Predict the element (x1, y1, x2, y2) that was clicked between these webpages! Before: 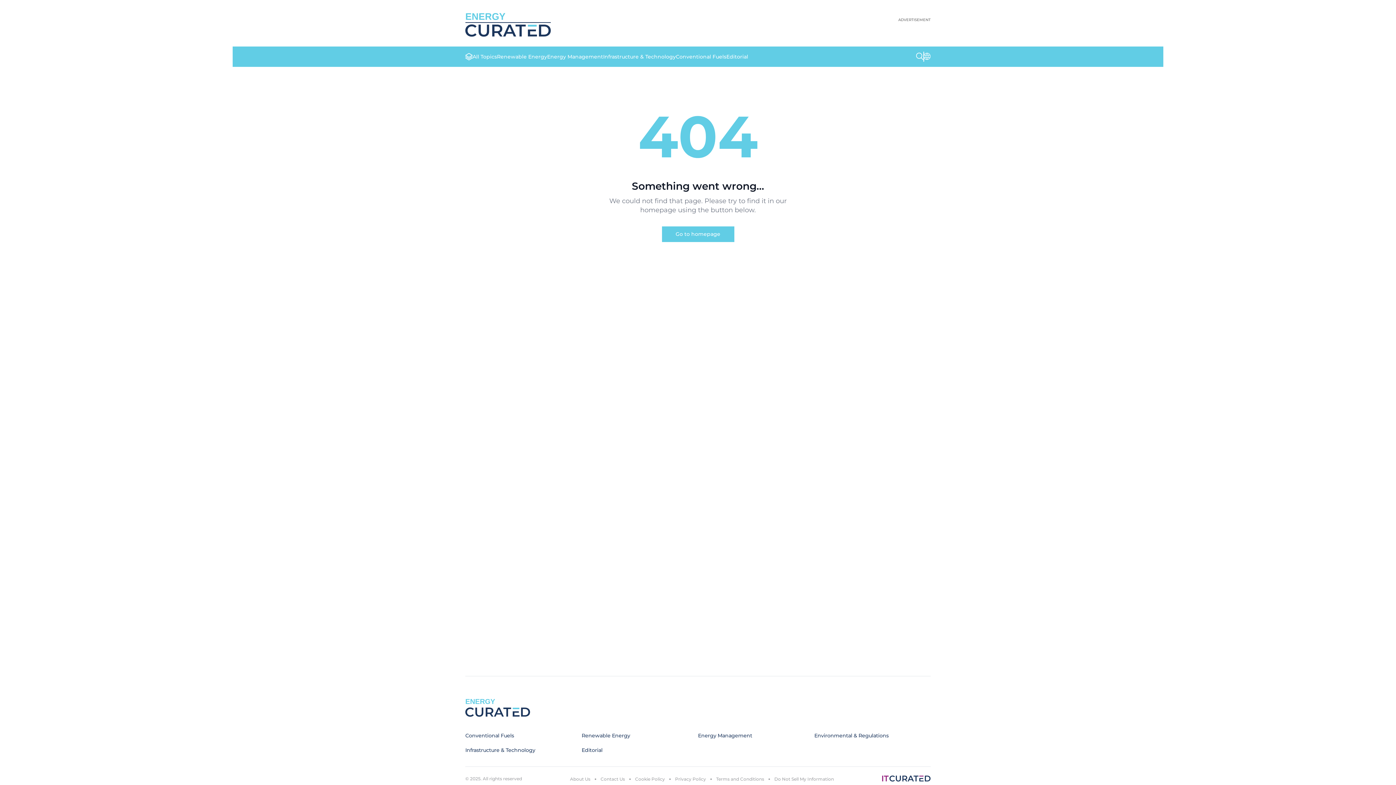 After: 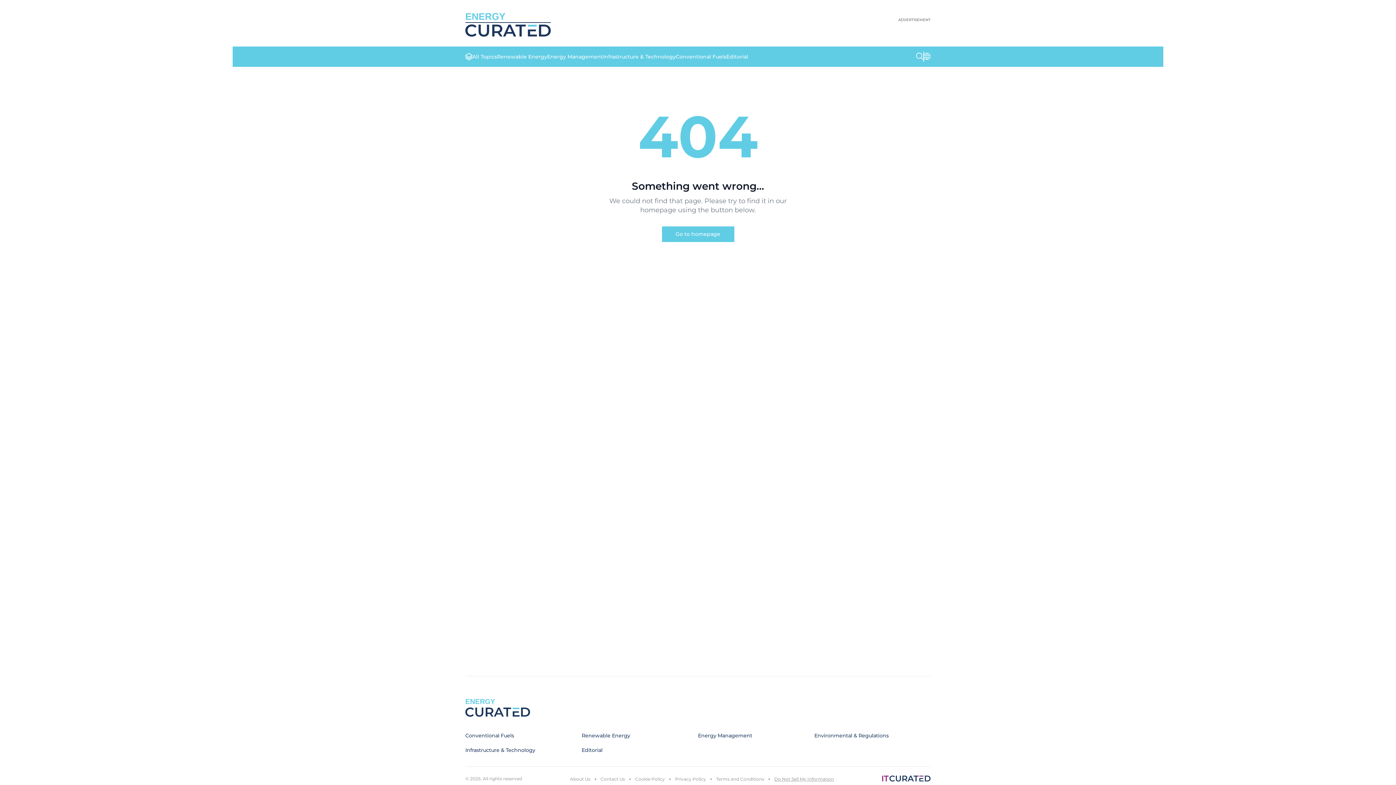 Action: bbox: (774, 776, 834, 782) label: Do Not Sell My Information